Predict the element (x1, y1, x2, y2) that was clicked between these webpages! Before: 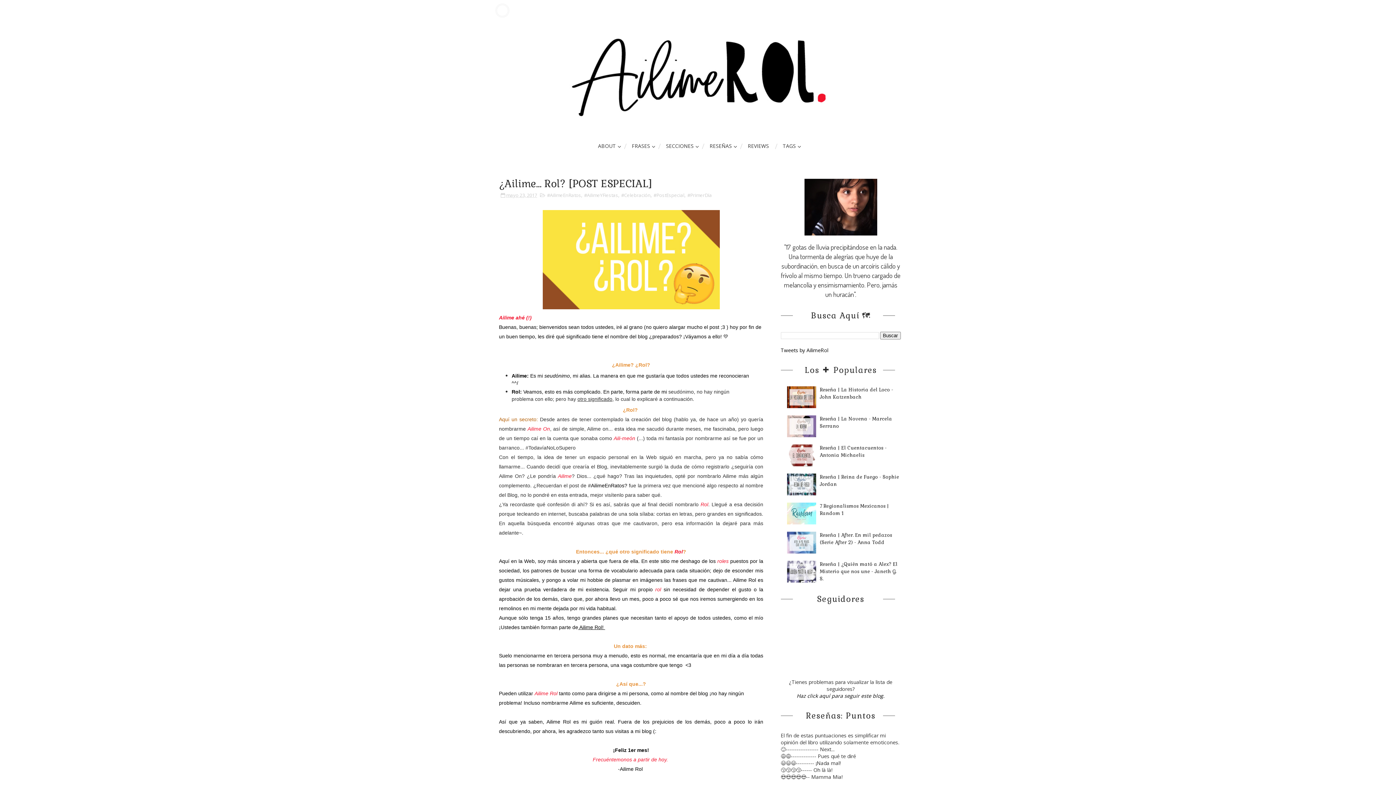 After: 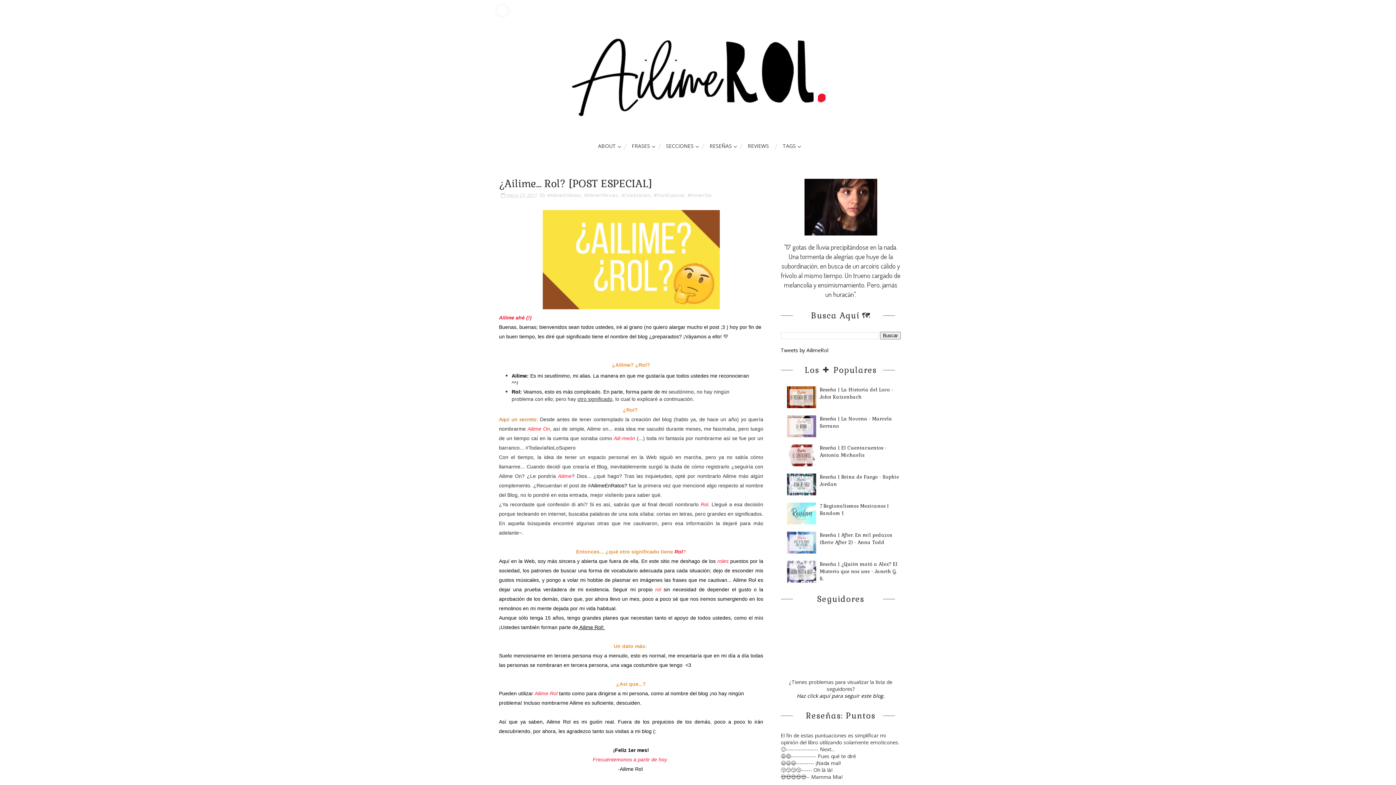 Action: bbox: (787, 561, 816, 583)